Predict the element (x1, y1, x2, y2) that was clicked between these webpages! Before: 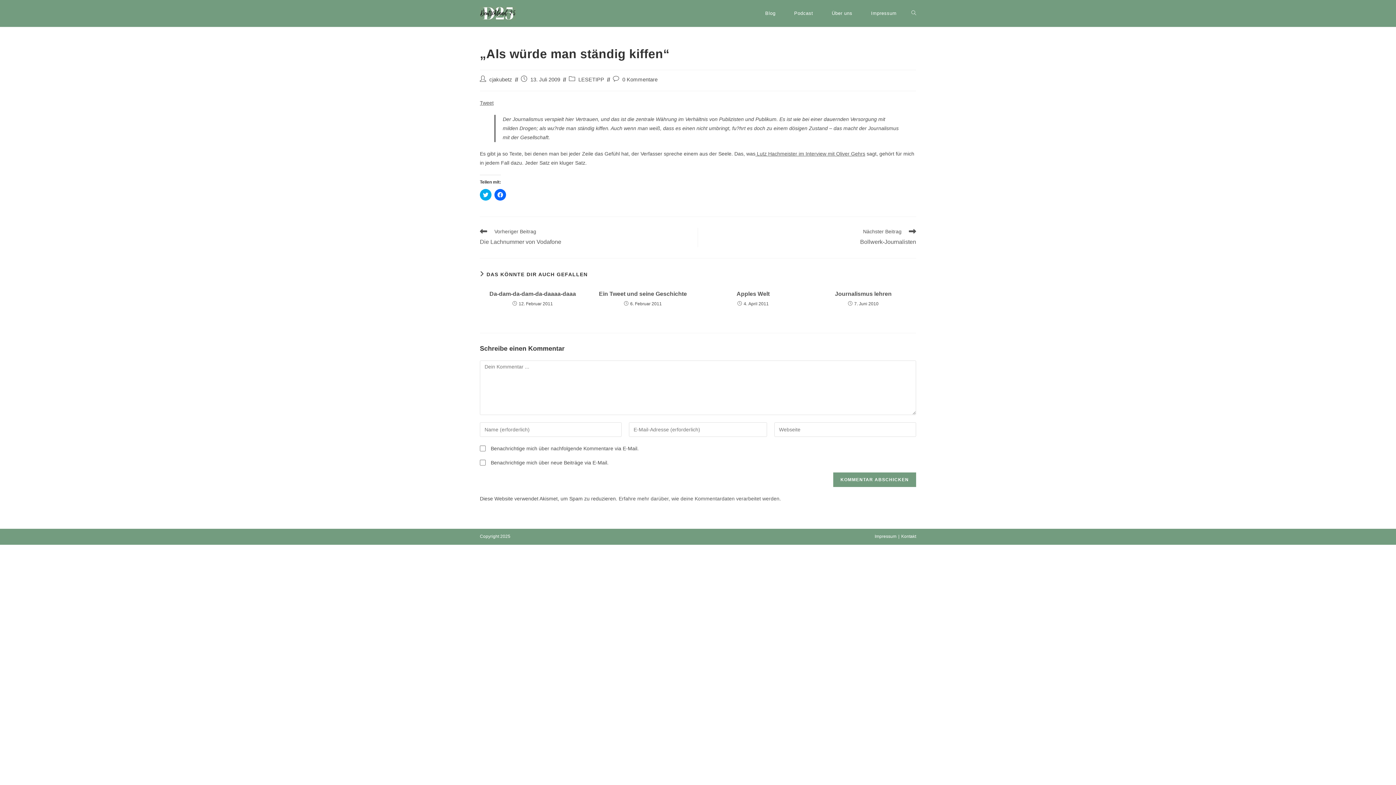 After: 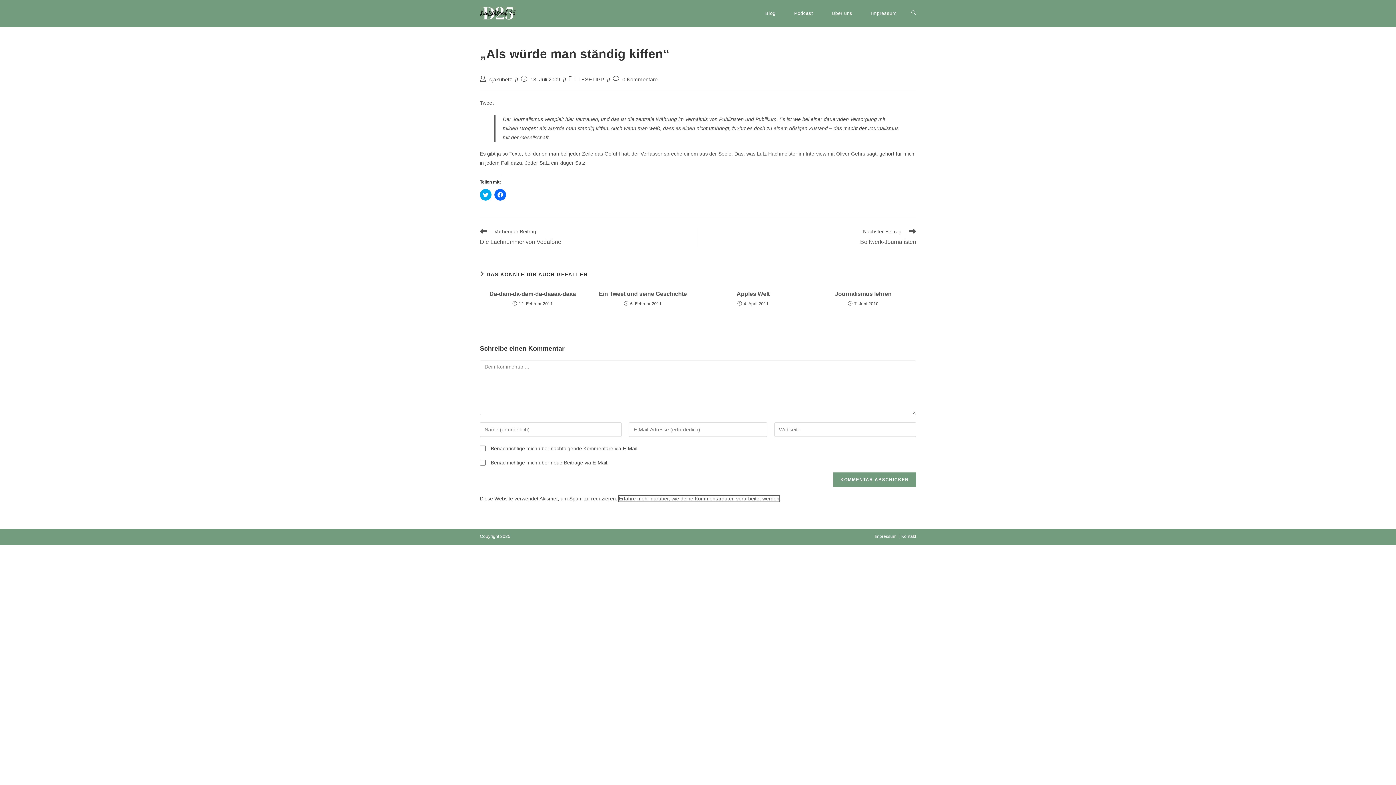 Action: bbox: (618, 496, 779, 501) label: Erfahre mehr darüber, wie deine Kommentardaten verarbeitet werden